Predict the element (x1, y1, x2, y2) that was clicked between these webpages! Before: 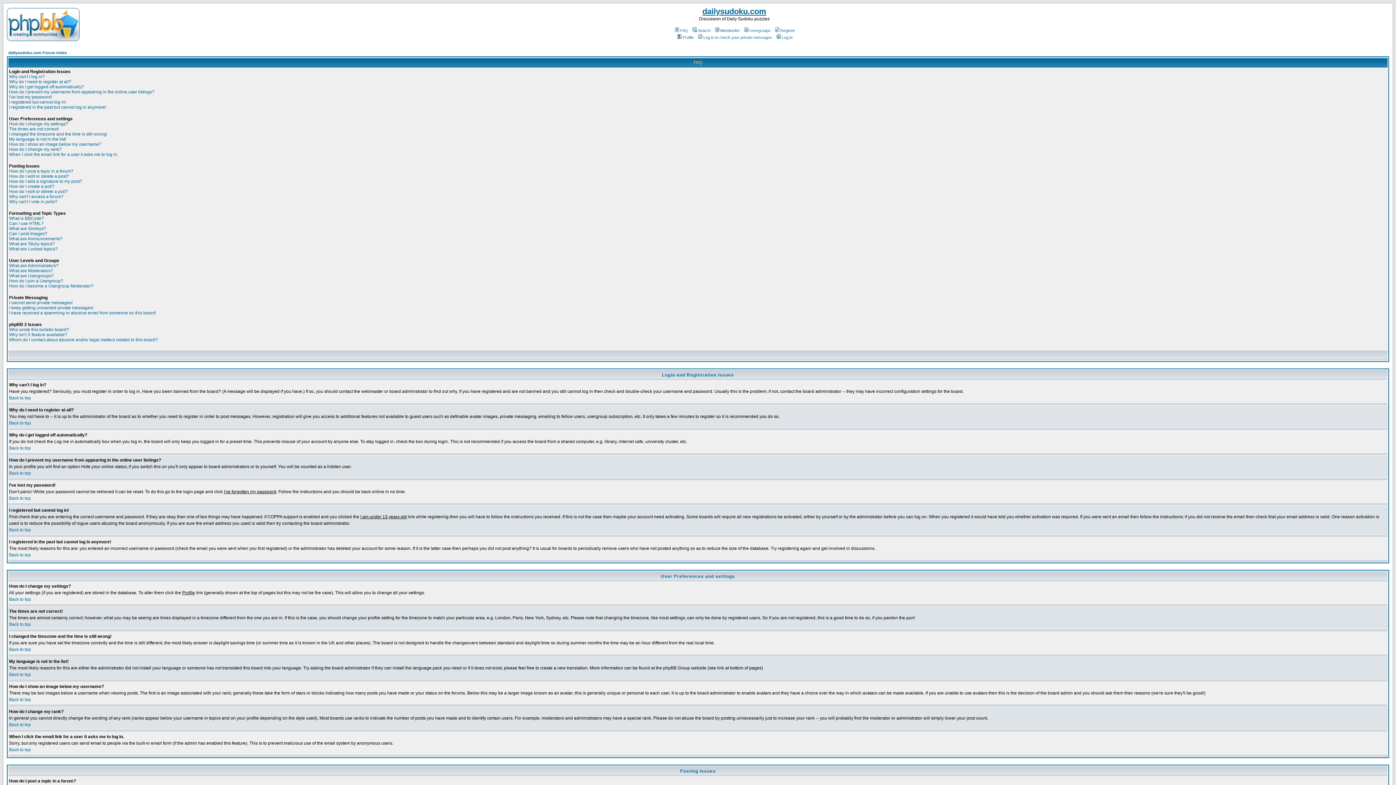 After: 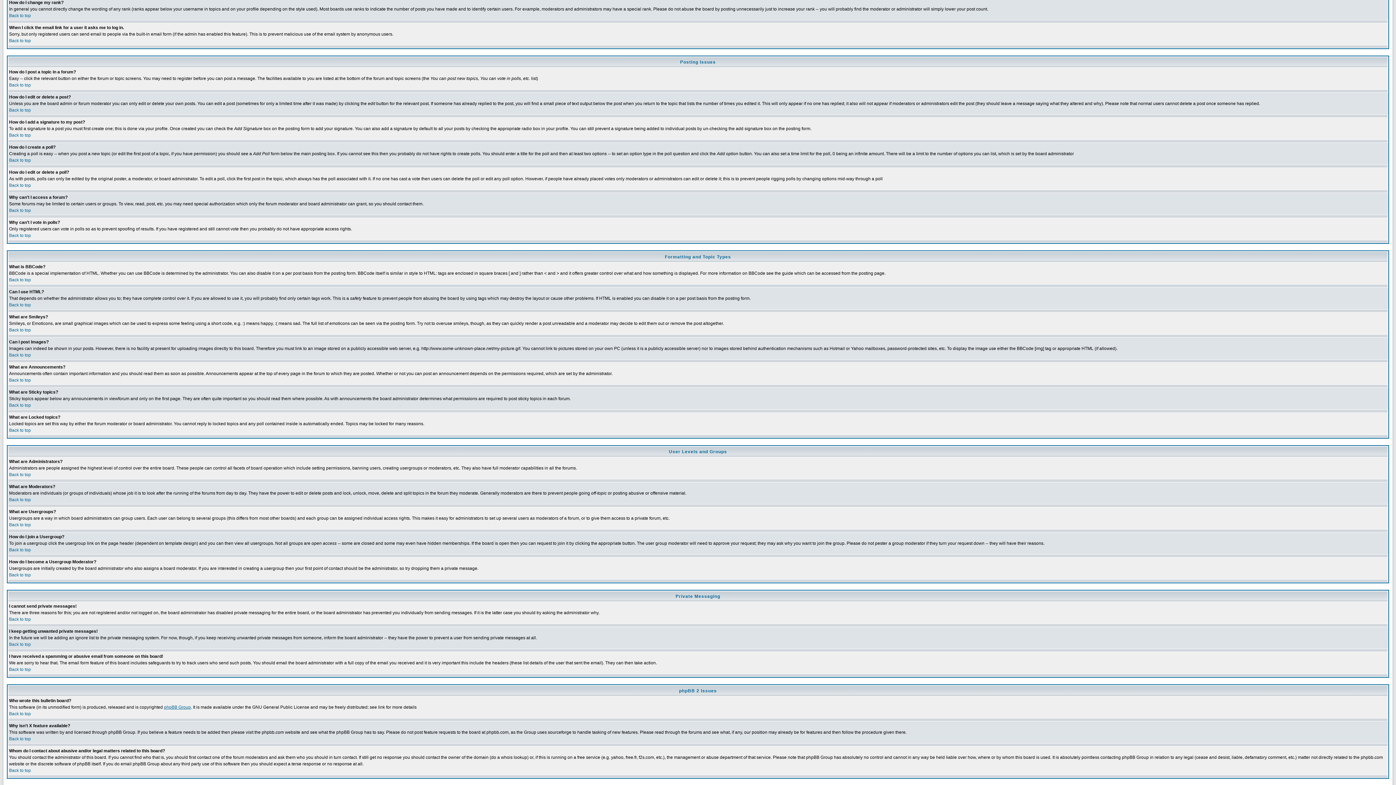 Action: bbox: (9, 146, 61, 152) label: How do I change my rank?